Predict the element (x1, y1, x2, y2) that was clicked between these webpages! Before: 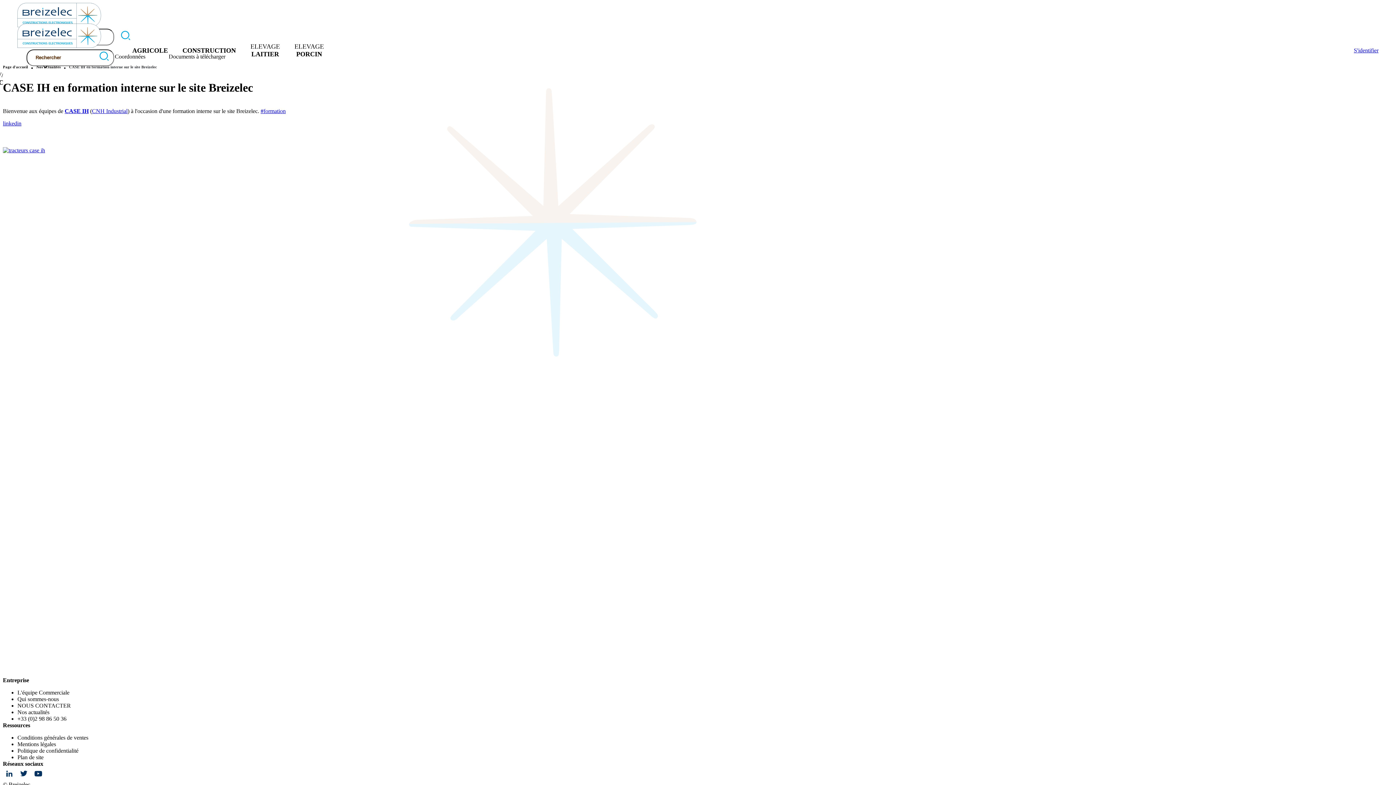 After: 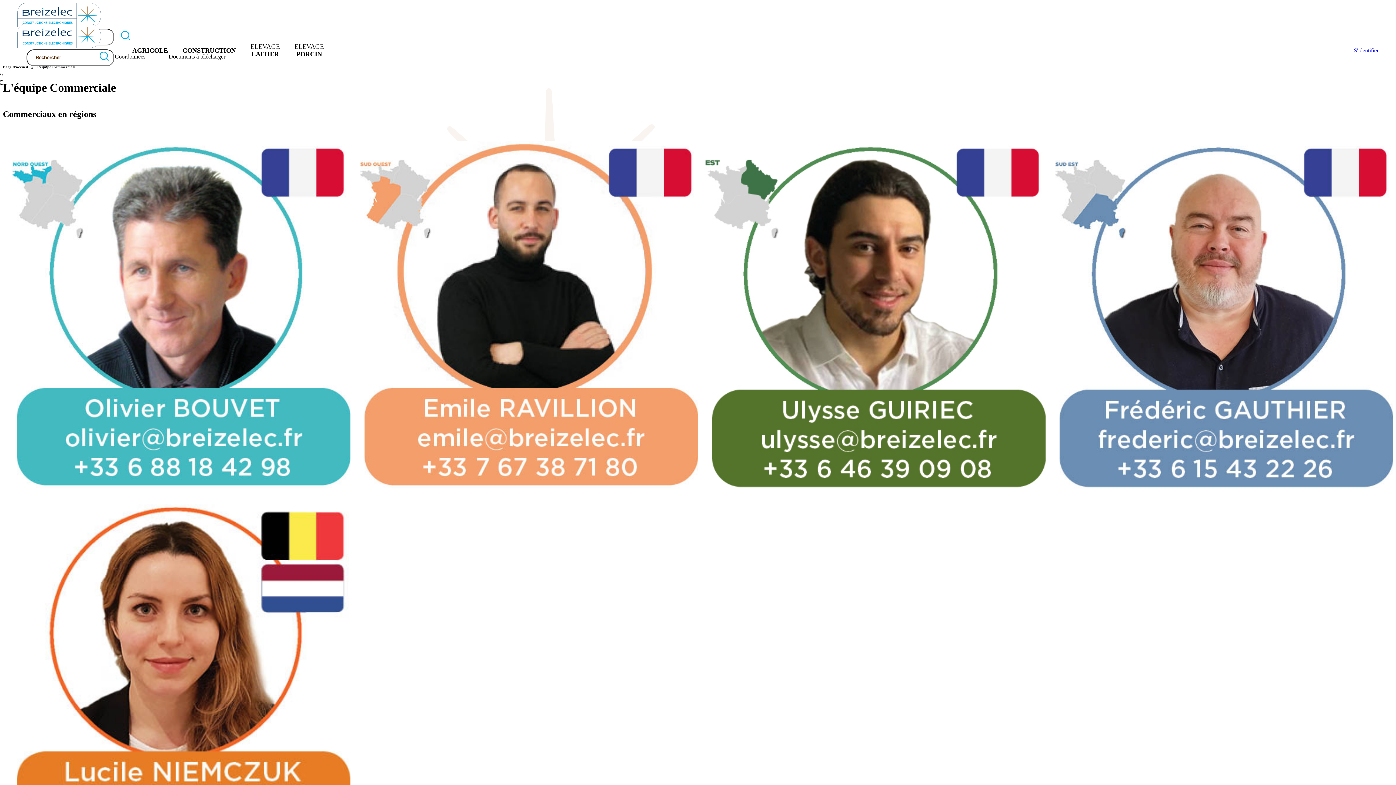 Action: bbox: (17, 689, 69, 696) label: L'équipe Commerciale